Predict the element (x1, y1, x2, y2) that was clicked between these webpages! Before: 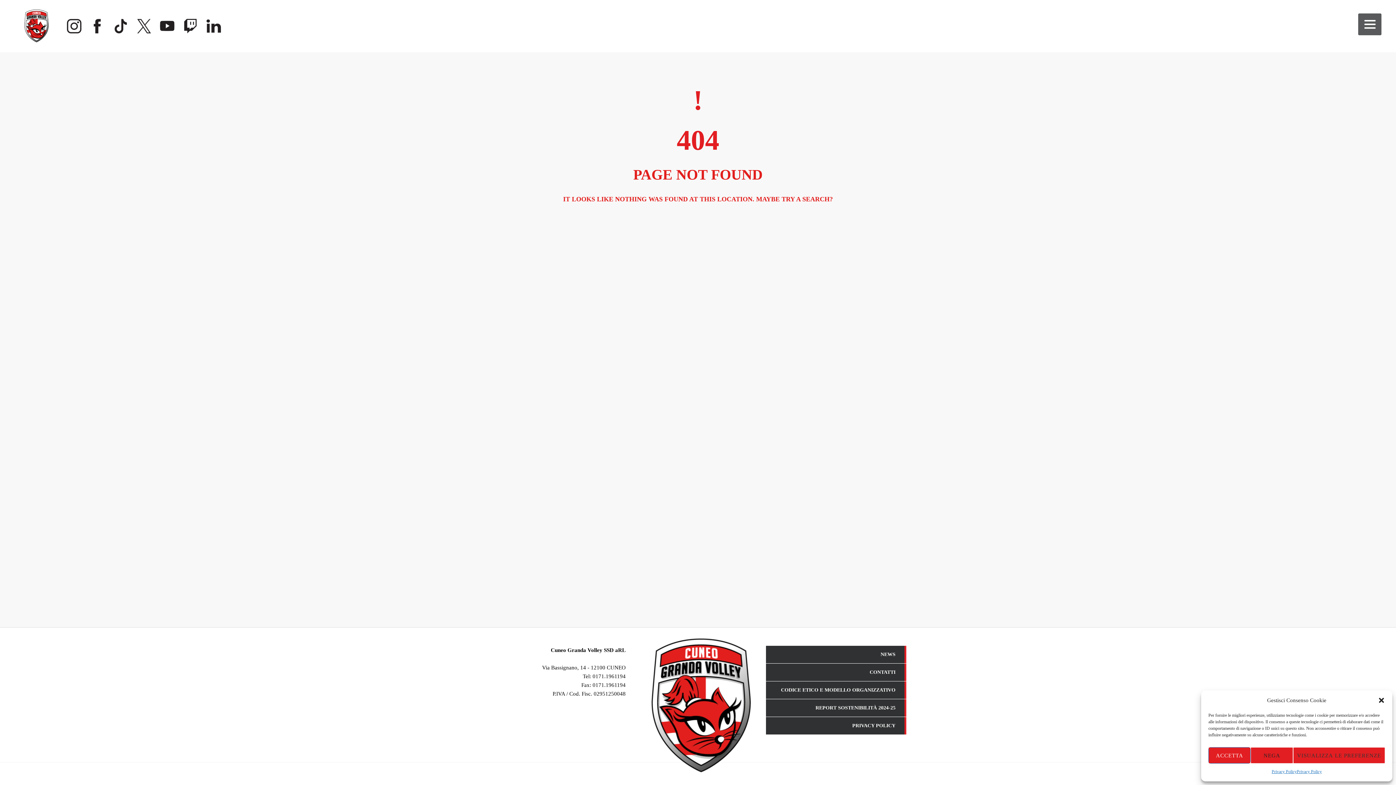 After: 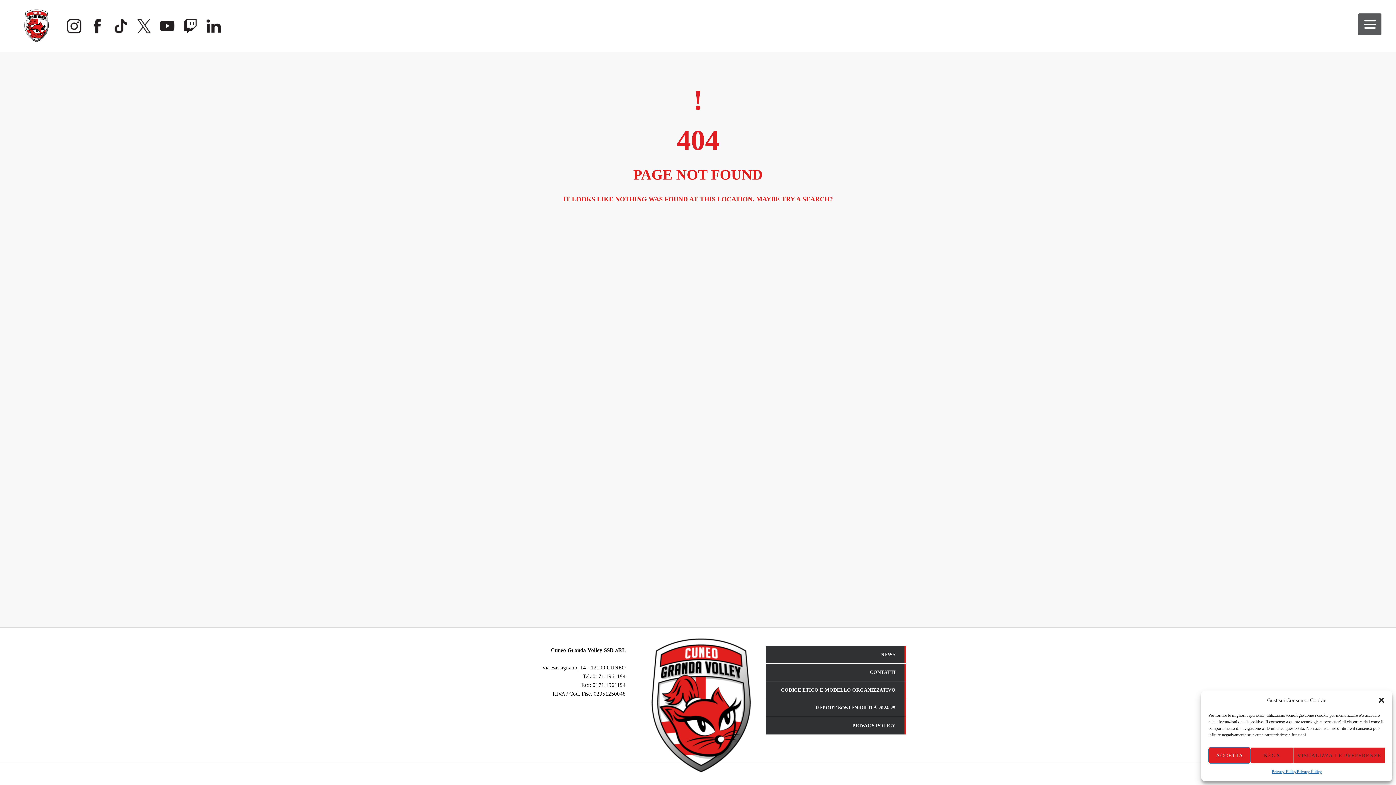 Action: bbox: (160, 22, 181, 28)